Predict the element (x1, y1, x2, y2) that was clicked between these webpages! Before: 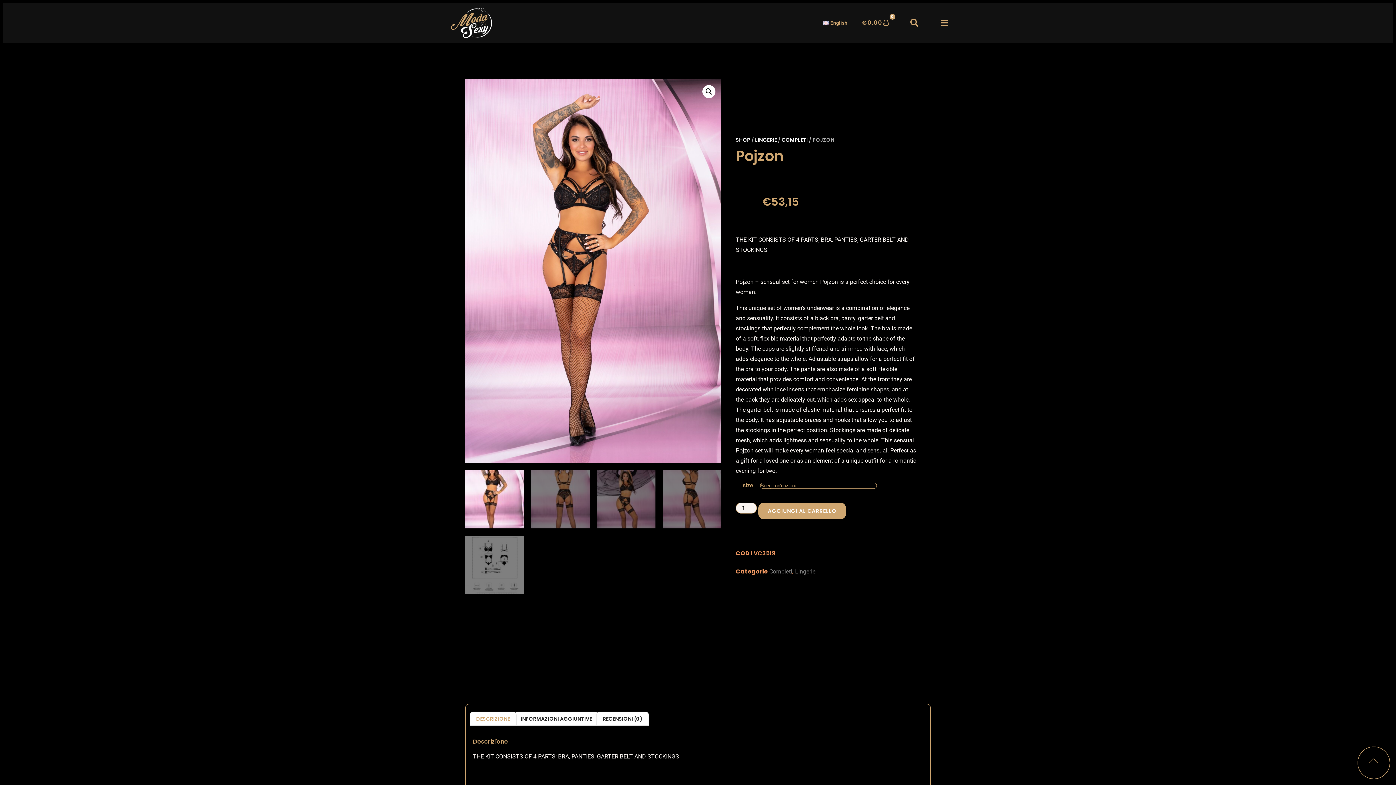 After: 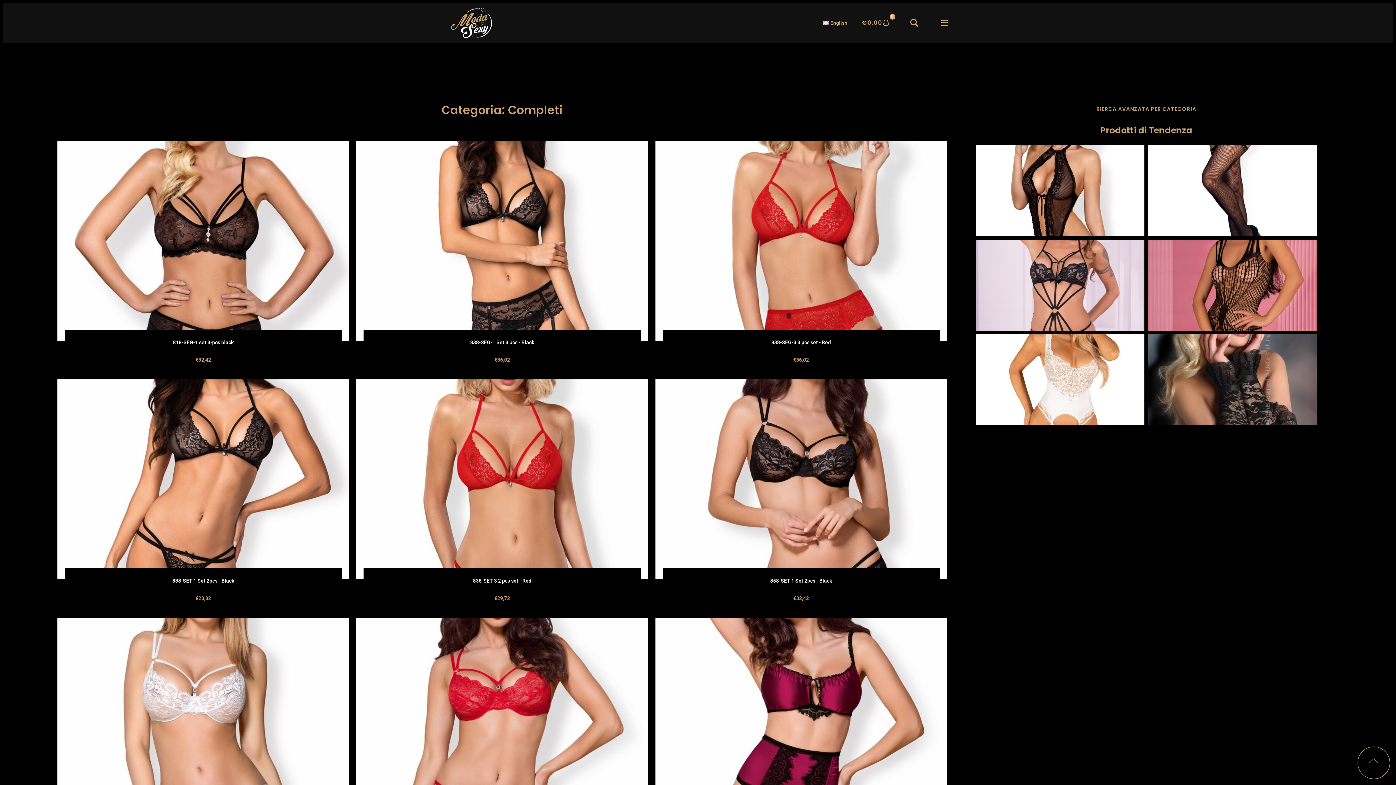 Action: bbox: (769, 568, 792, 575) label: Completi